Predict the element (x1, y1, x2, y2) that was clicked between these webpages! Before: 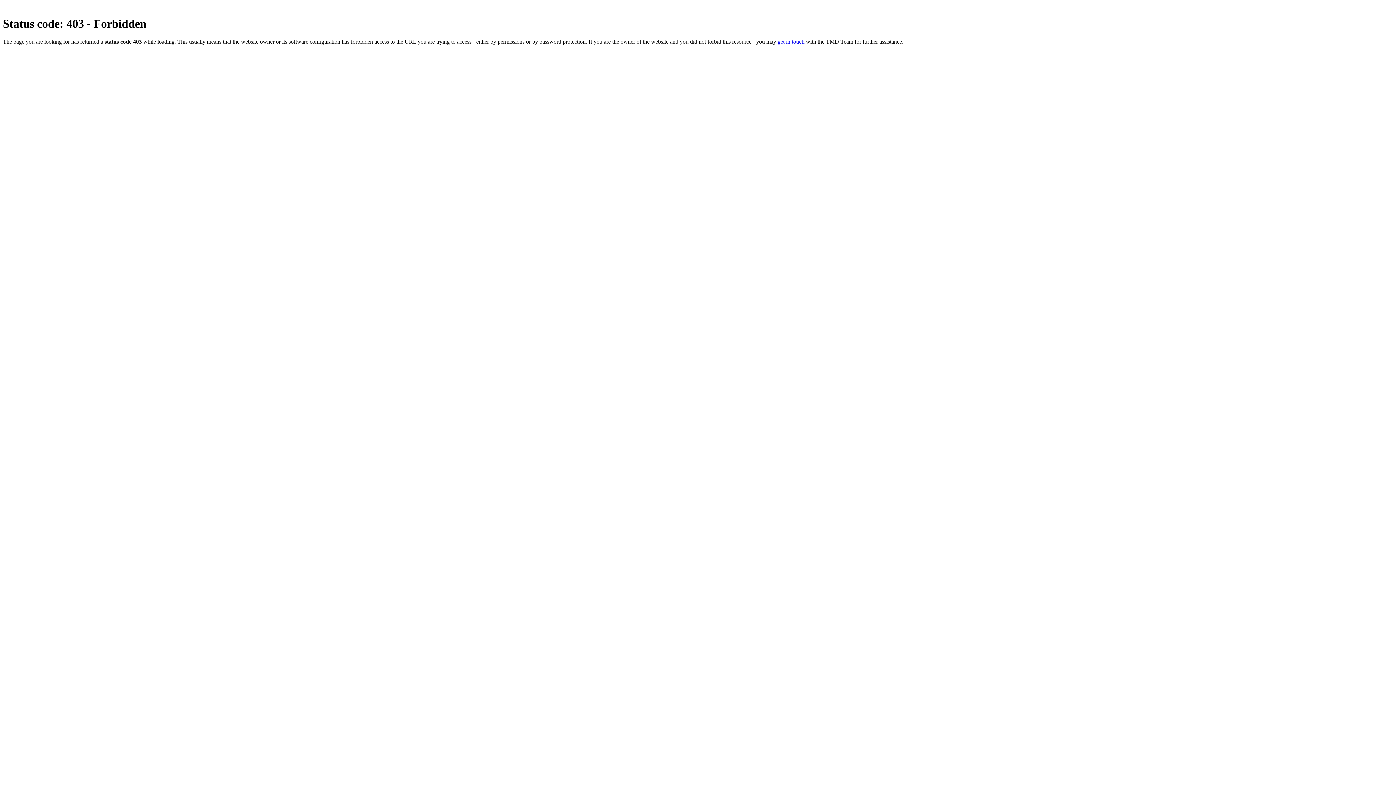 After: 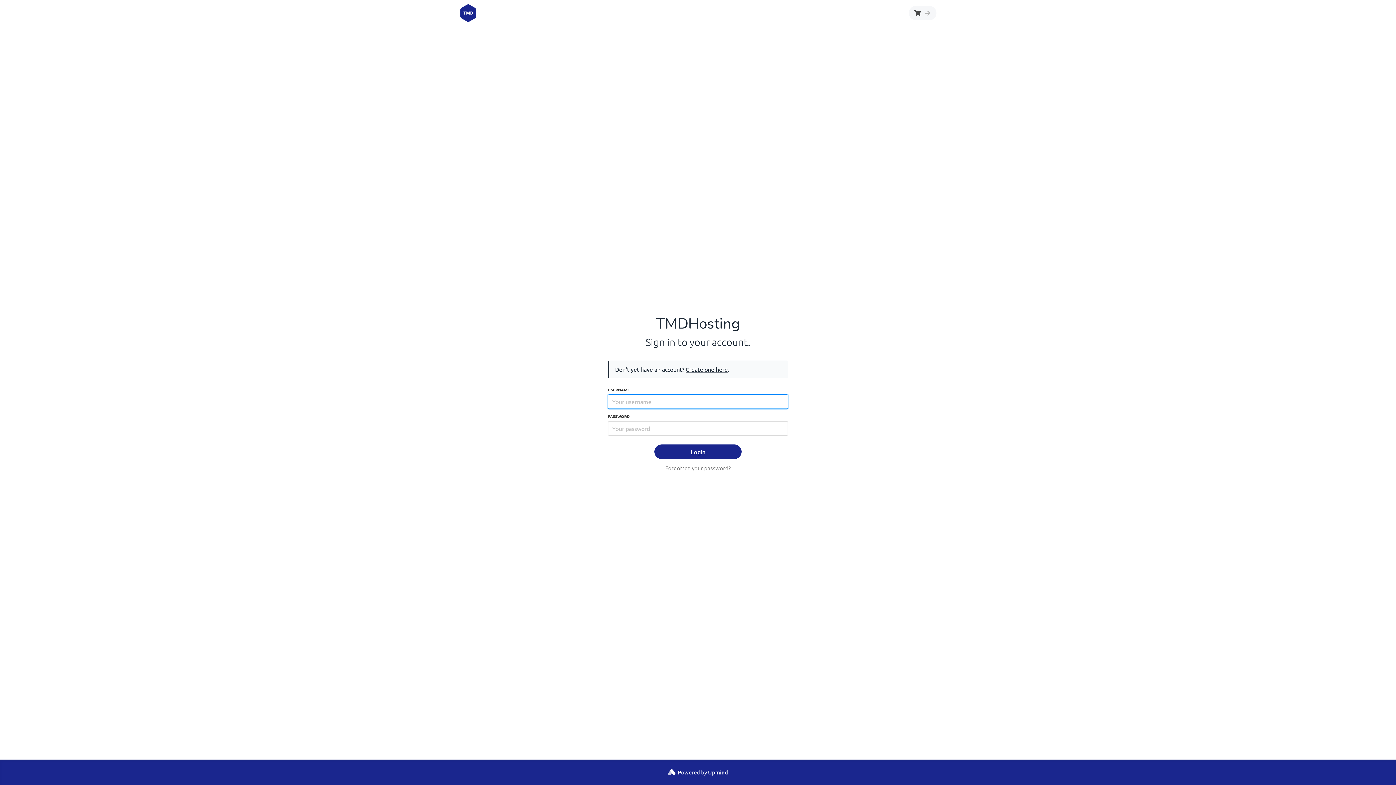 Action: bbox: (777, 38, 804, 44) label: get in touch